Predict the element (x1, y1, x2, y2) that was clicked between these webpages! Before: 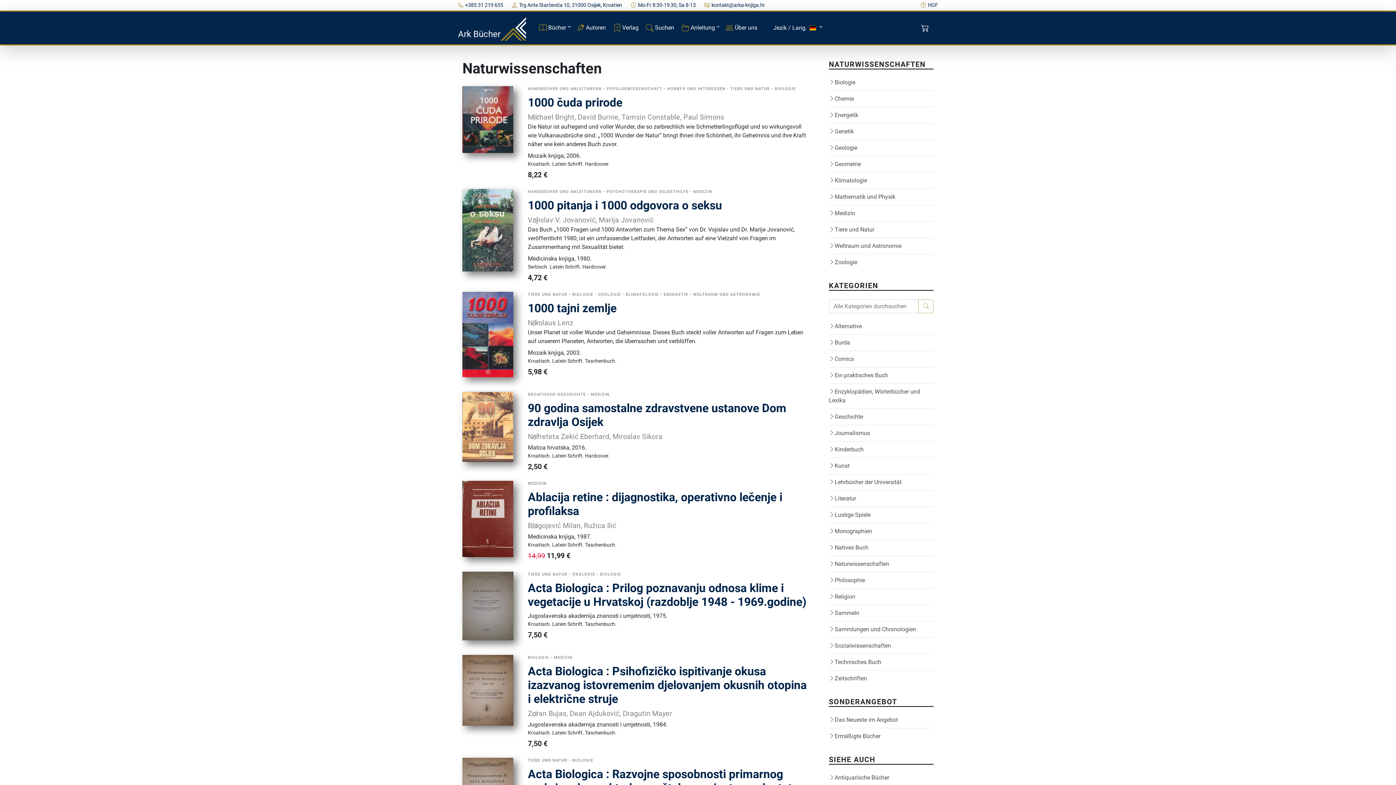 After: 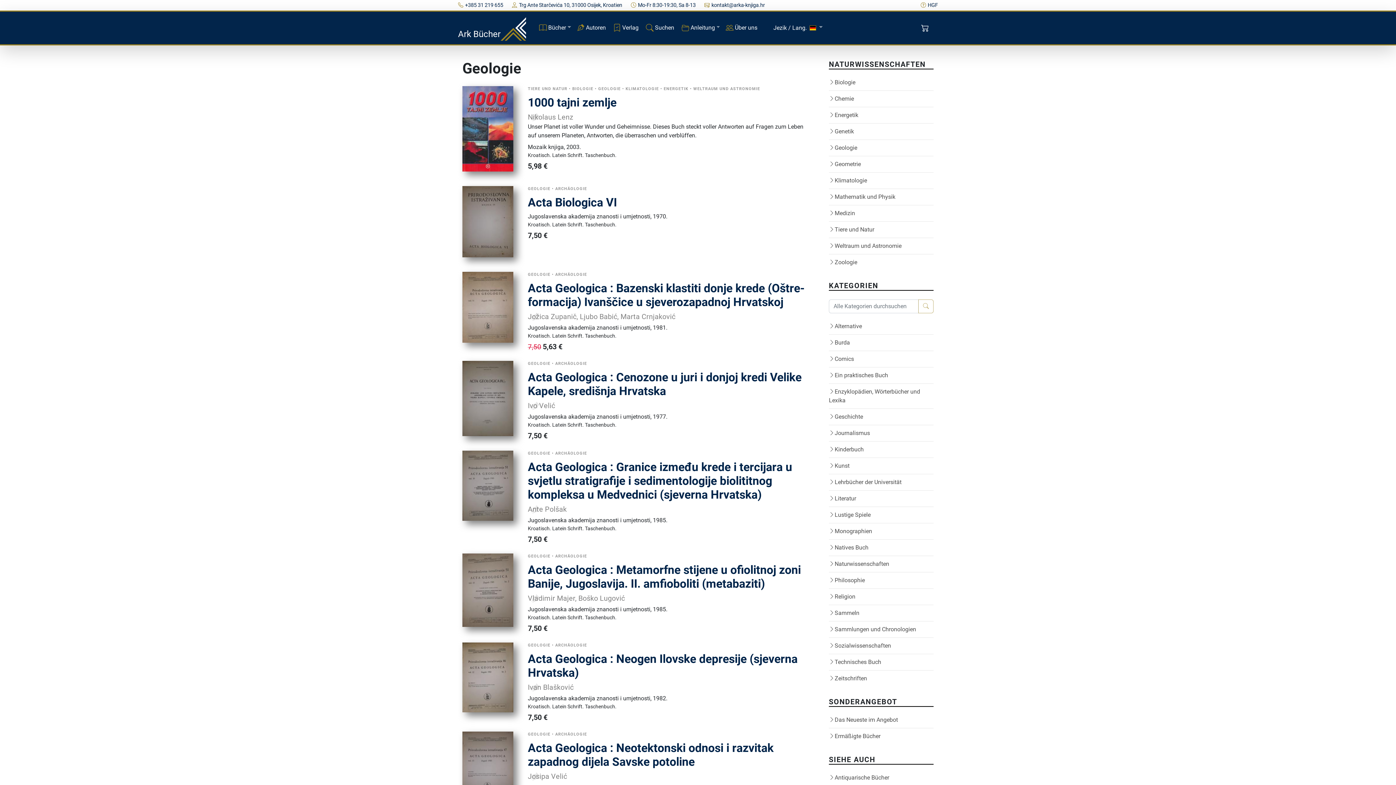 Action: label: Geologie bbox: (829, 143, 933, 152)